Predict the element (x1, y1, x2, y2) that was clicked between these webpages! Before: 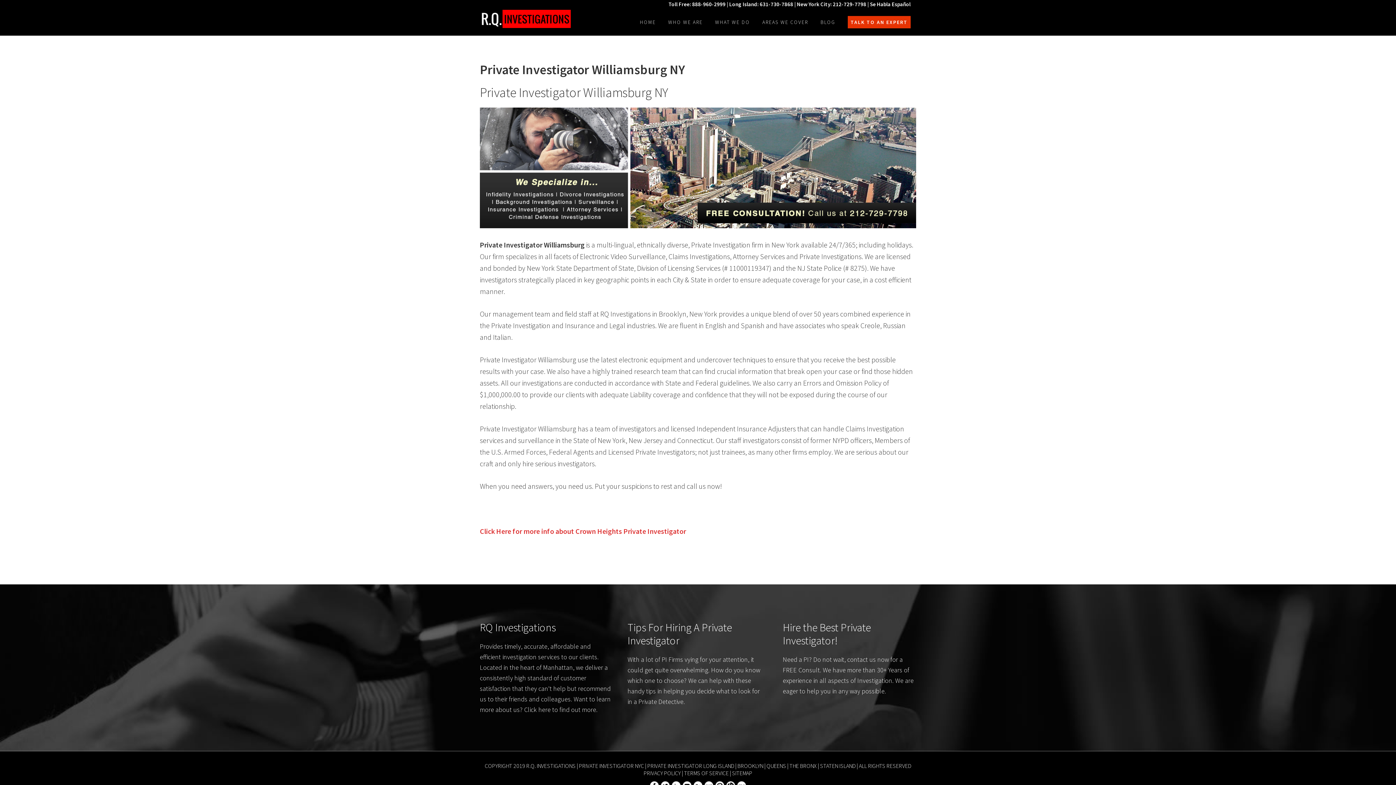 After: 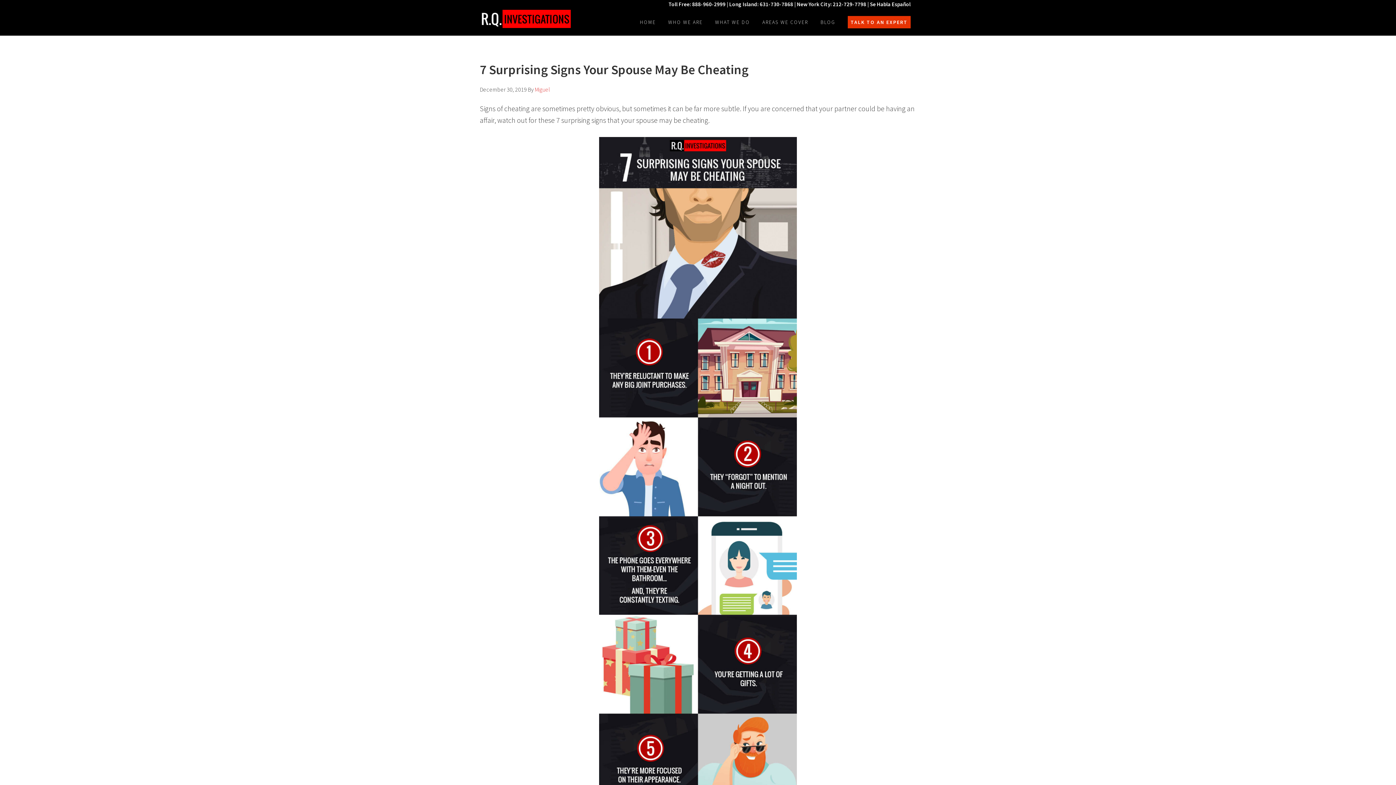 Action: label: BLOG bbox: (815, 8, 841, 35)